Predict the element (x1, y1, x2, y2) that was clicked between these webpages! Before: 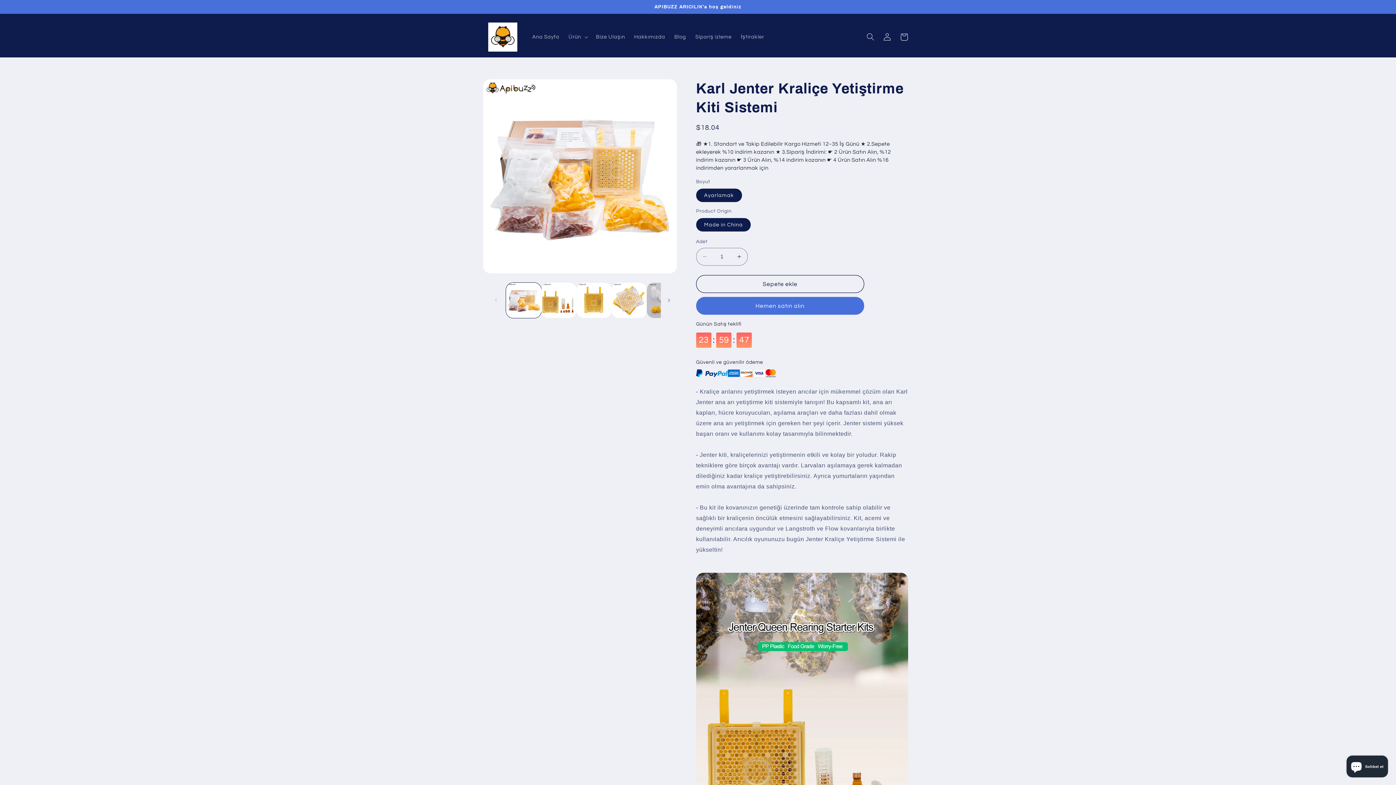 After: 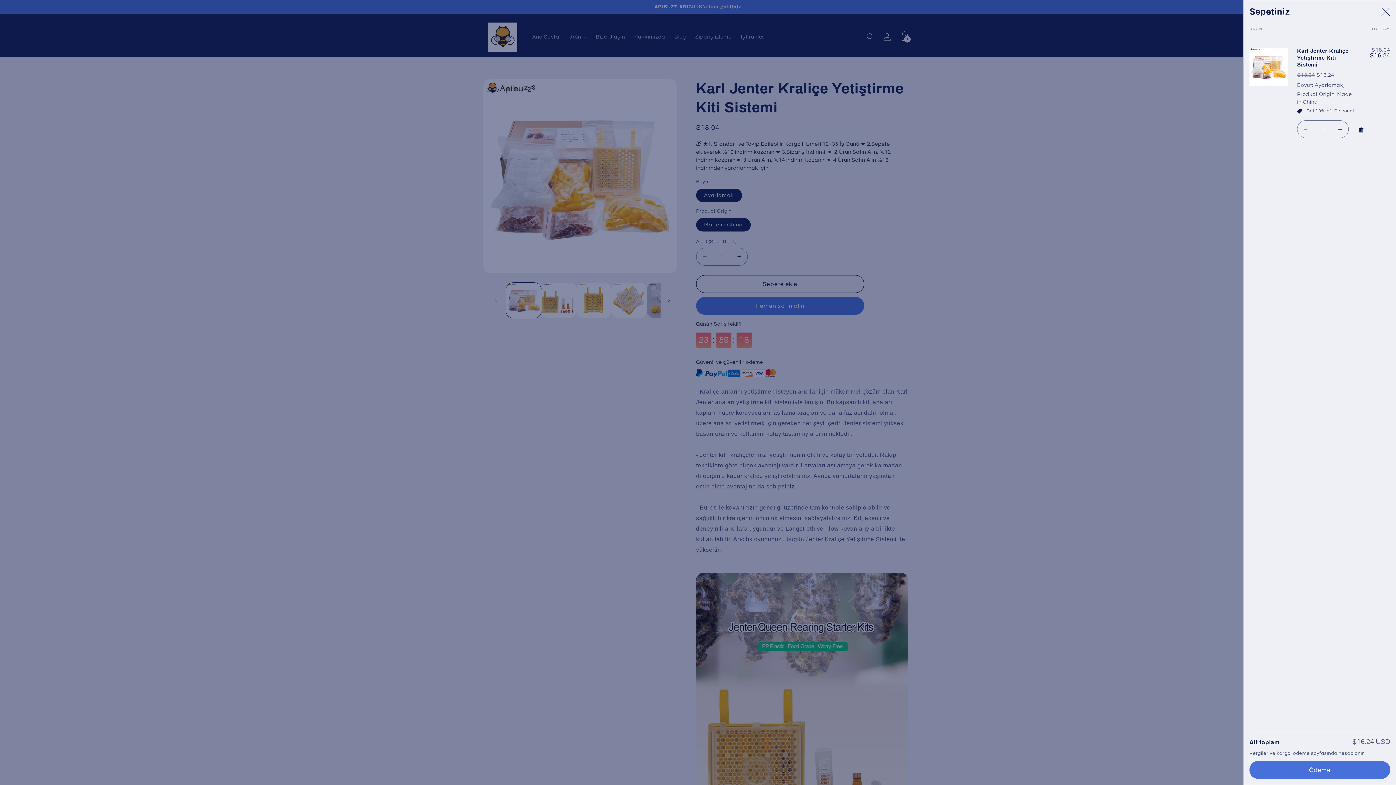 Action: bbox: (696, 275, 864, 293) label: Sepete ekle